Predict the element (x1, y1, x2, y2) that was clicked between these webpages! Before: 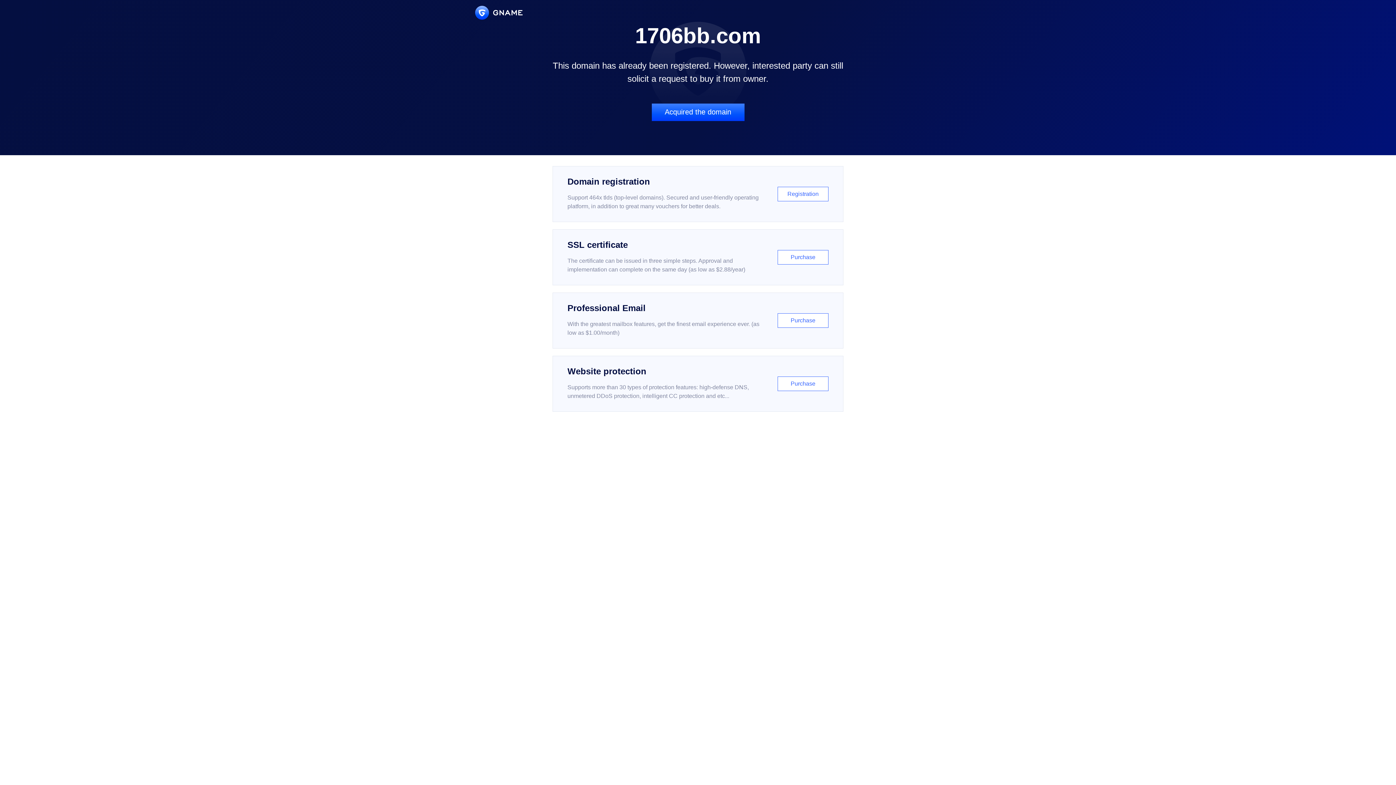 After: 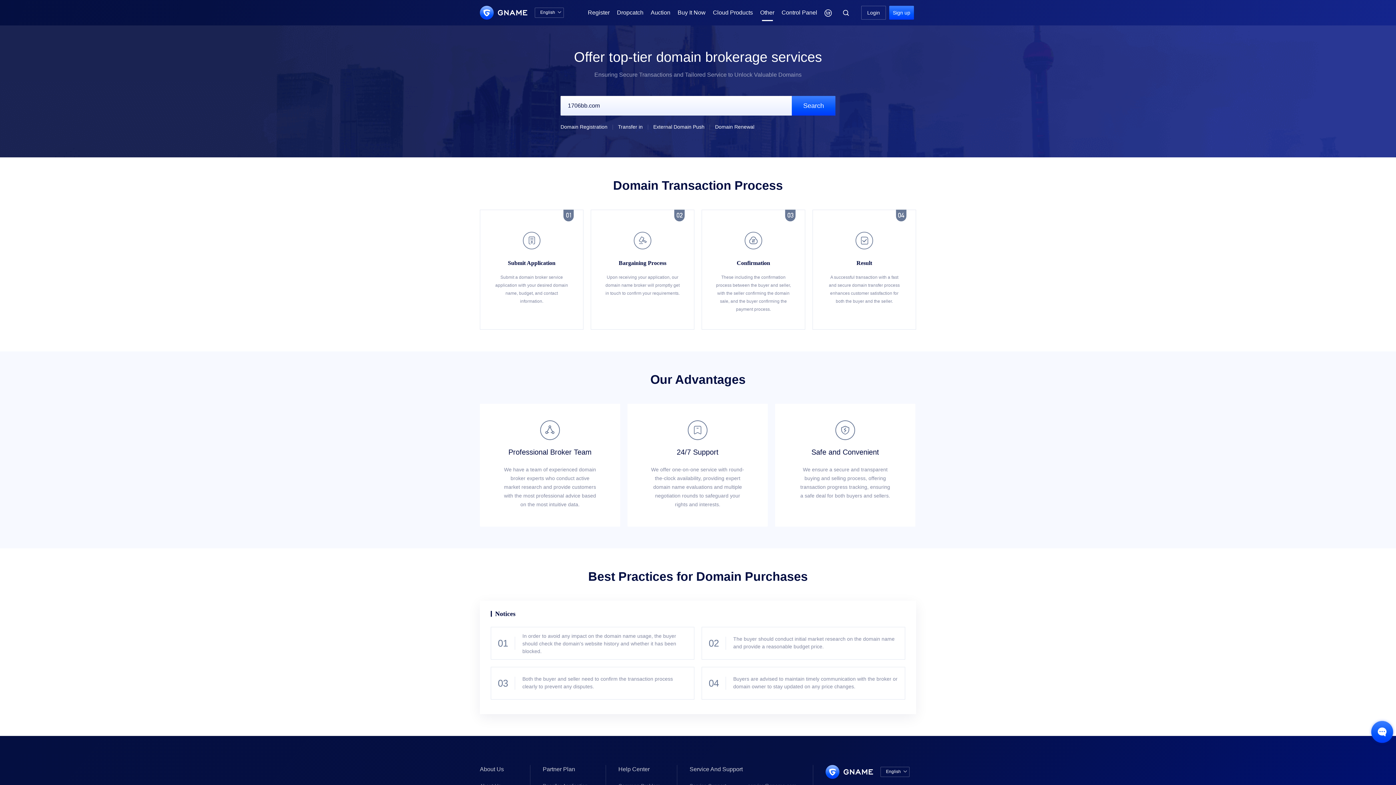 Action: bbox: (651, 103, 744, 121) label: Acquired the domain